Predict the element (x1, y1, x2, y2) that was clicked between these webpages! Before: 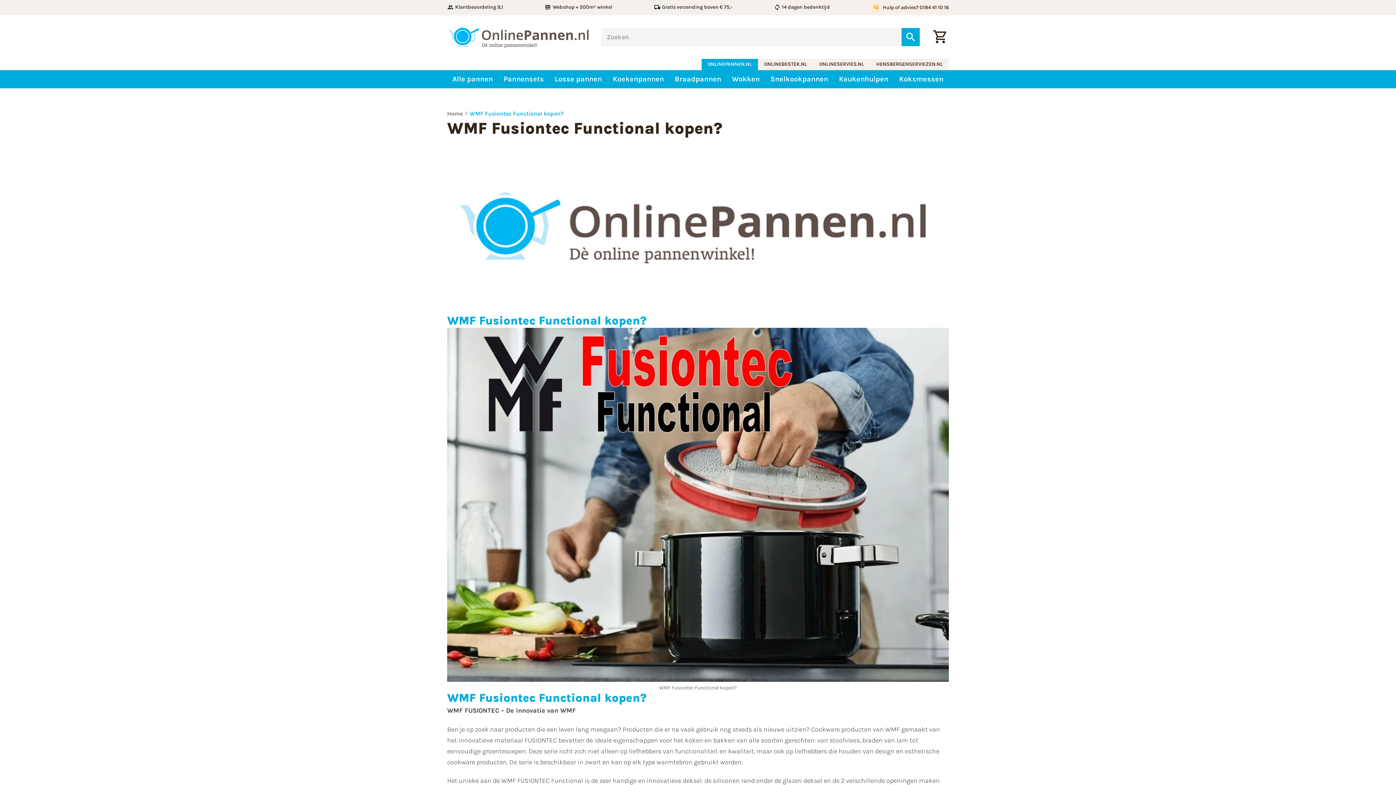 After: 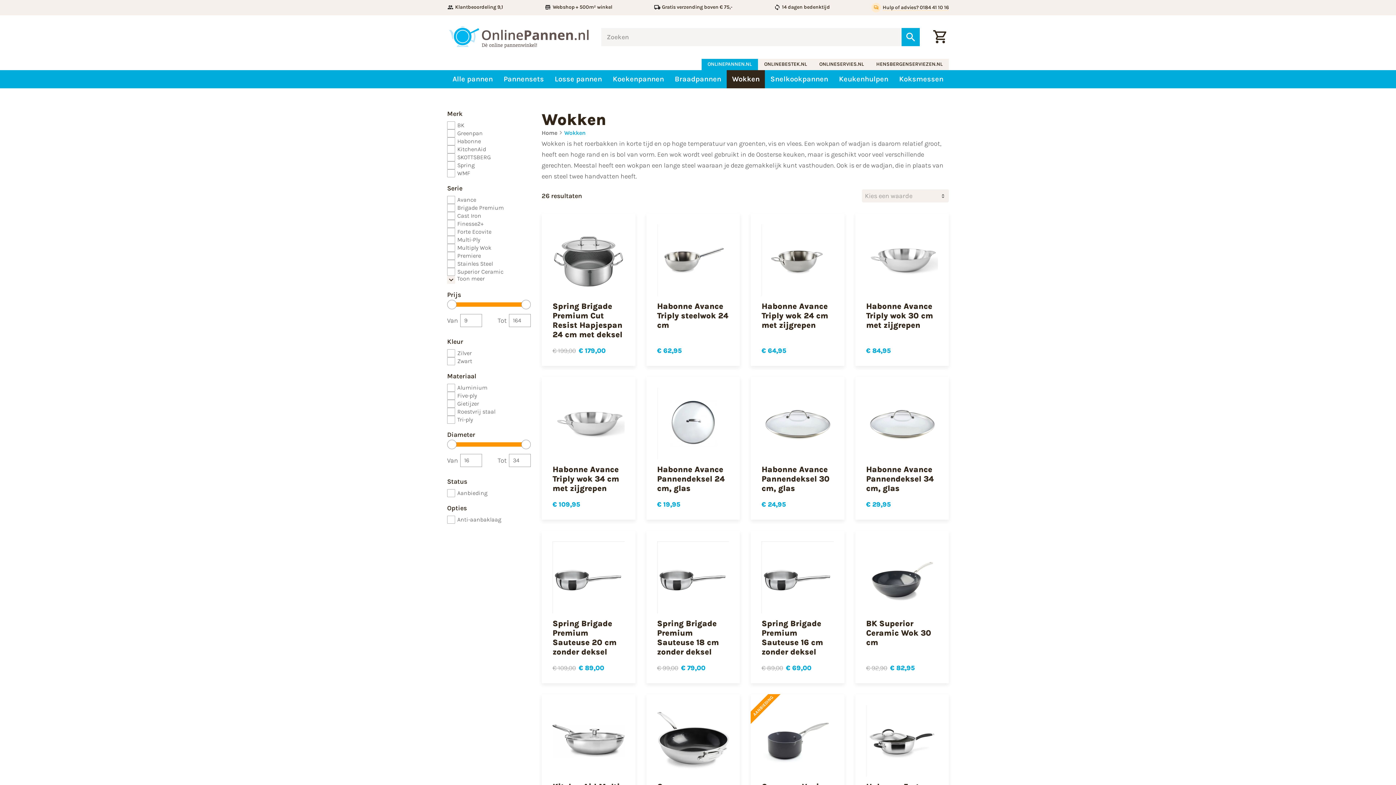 Action: bbox: (726, 70, 765, 88) label: Wokken